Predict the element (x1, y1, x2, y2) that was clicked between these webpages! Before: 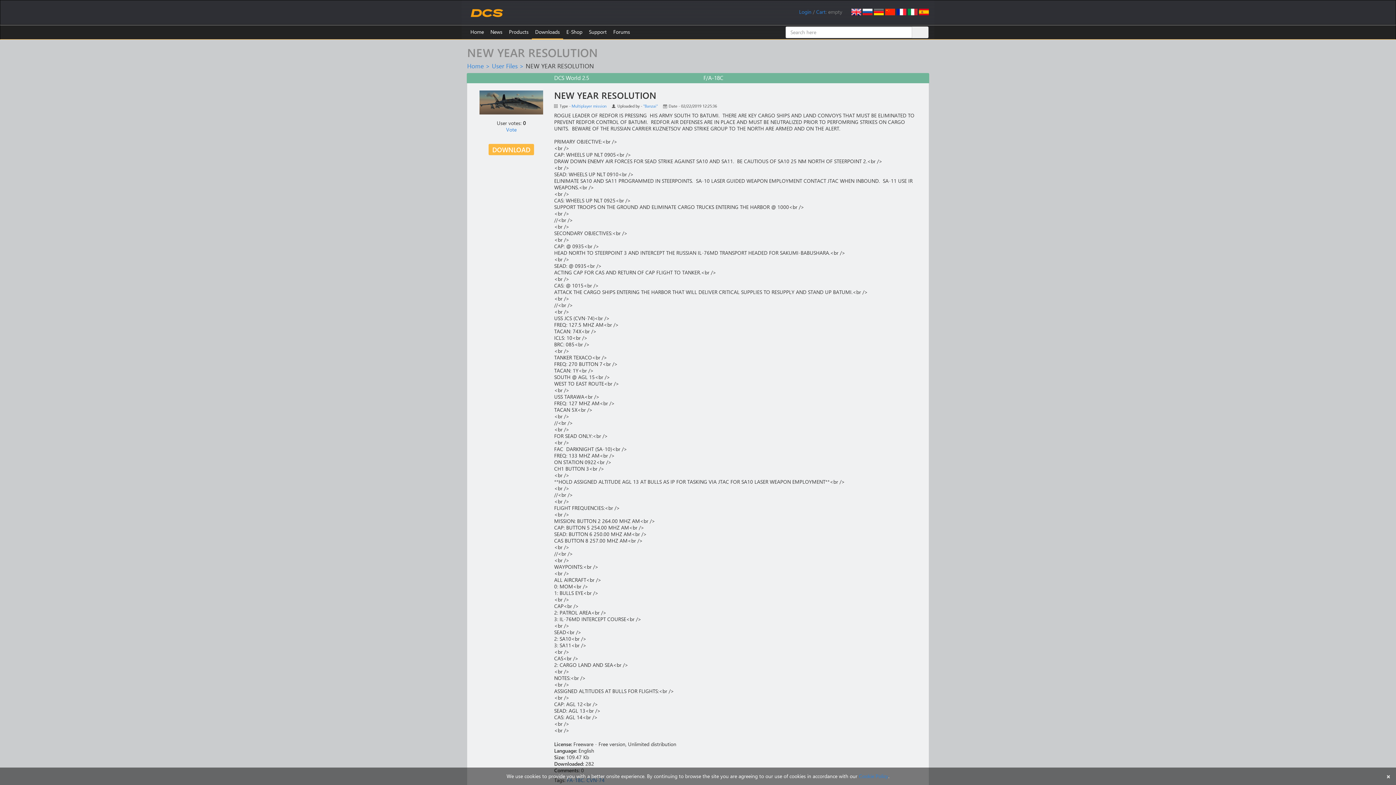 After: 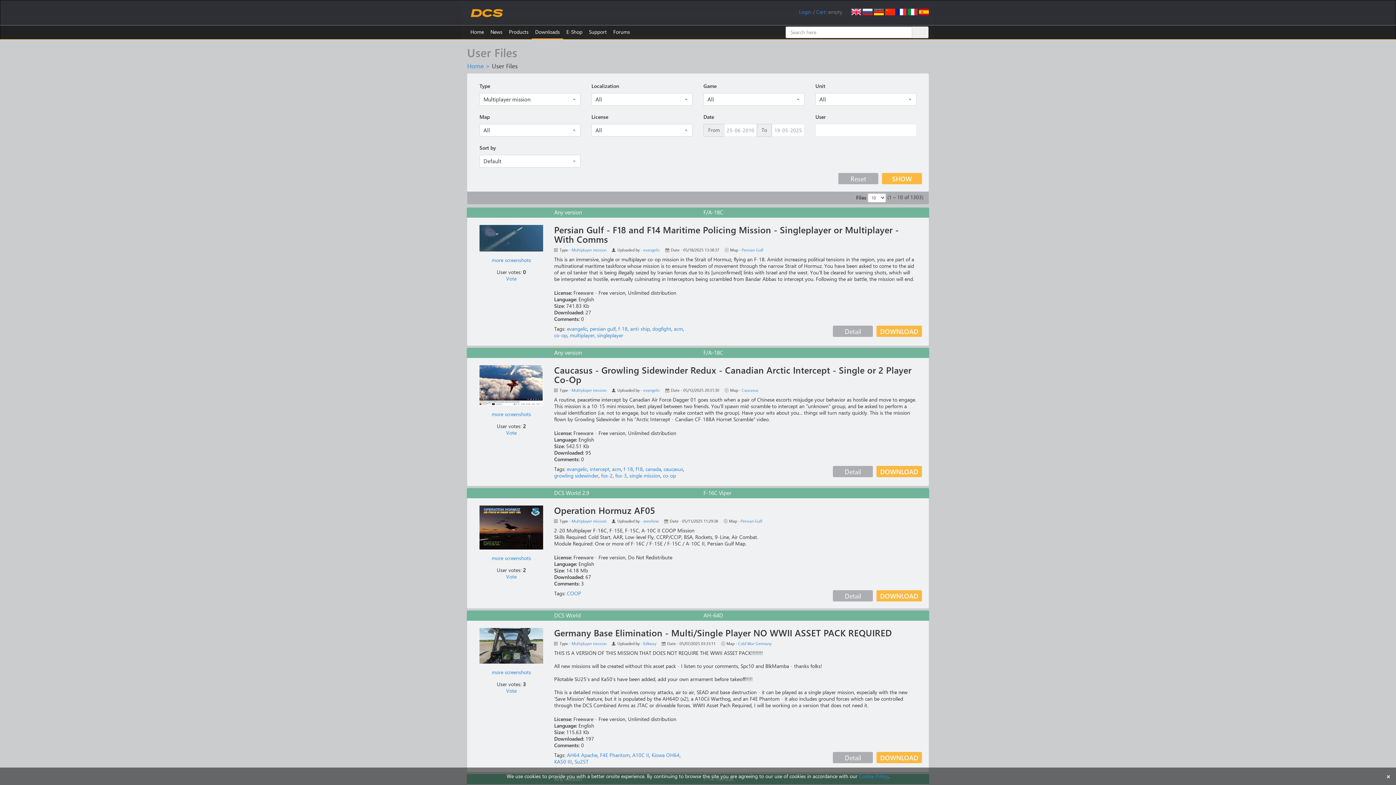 Action: label: Multiplayer mission bbox: (571, 103, 606, 108)